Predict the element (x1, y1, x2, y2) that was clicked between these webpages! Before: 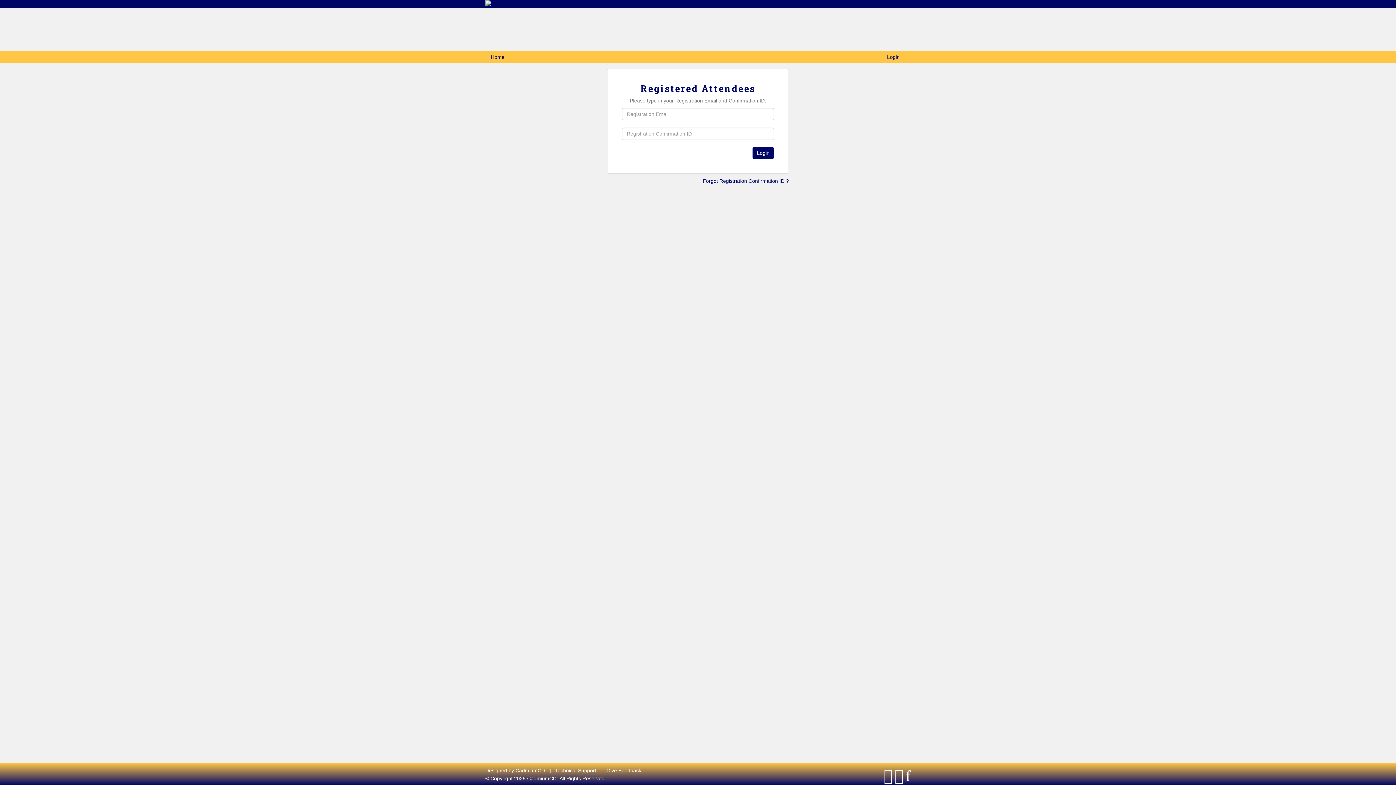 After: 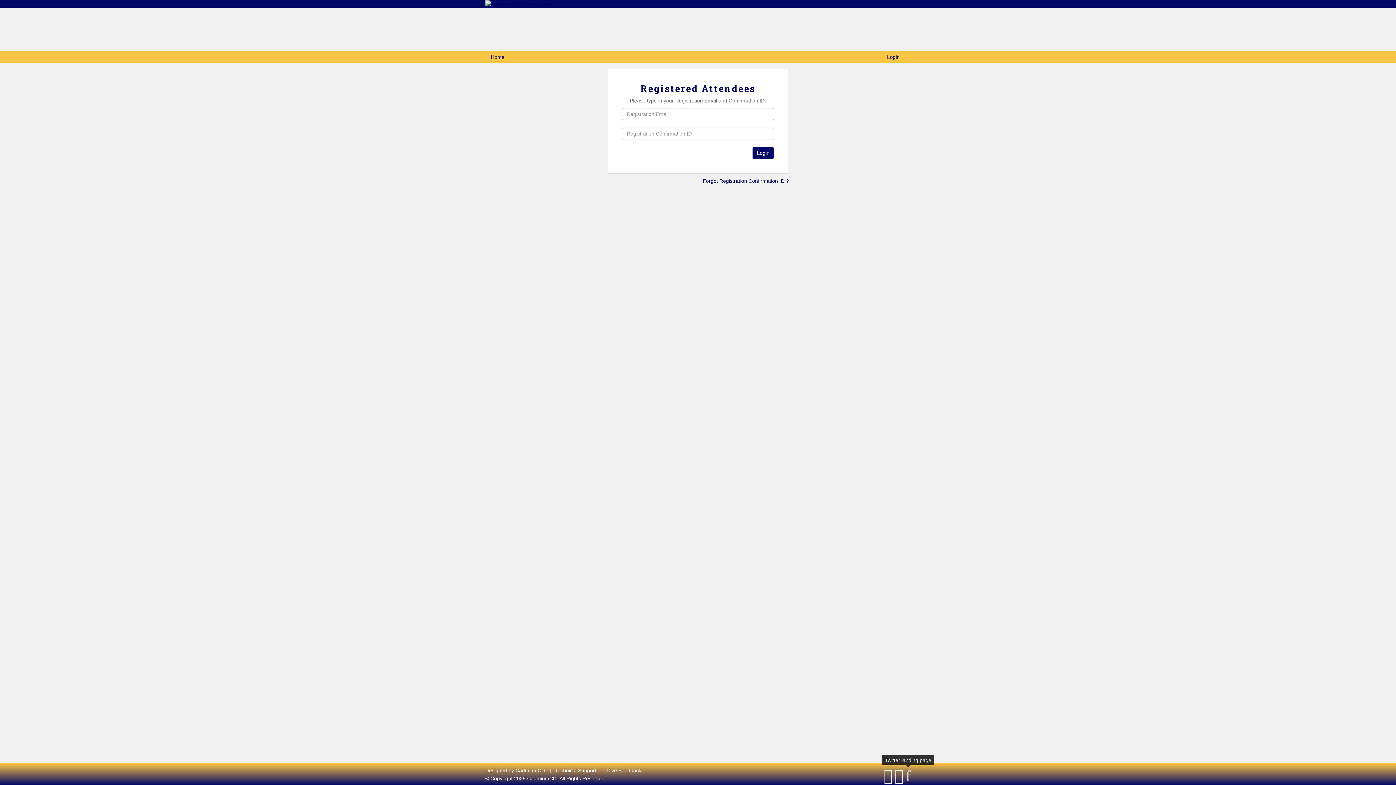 Action: bbox: (905, 767, 910, 784)